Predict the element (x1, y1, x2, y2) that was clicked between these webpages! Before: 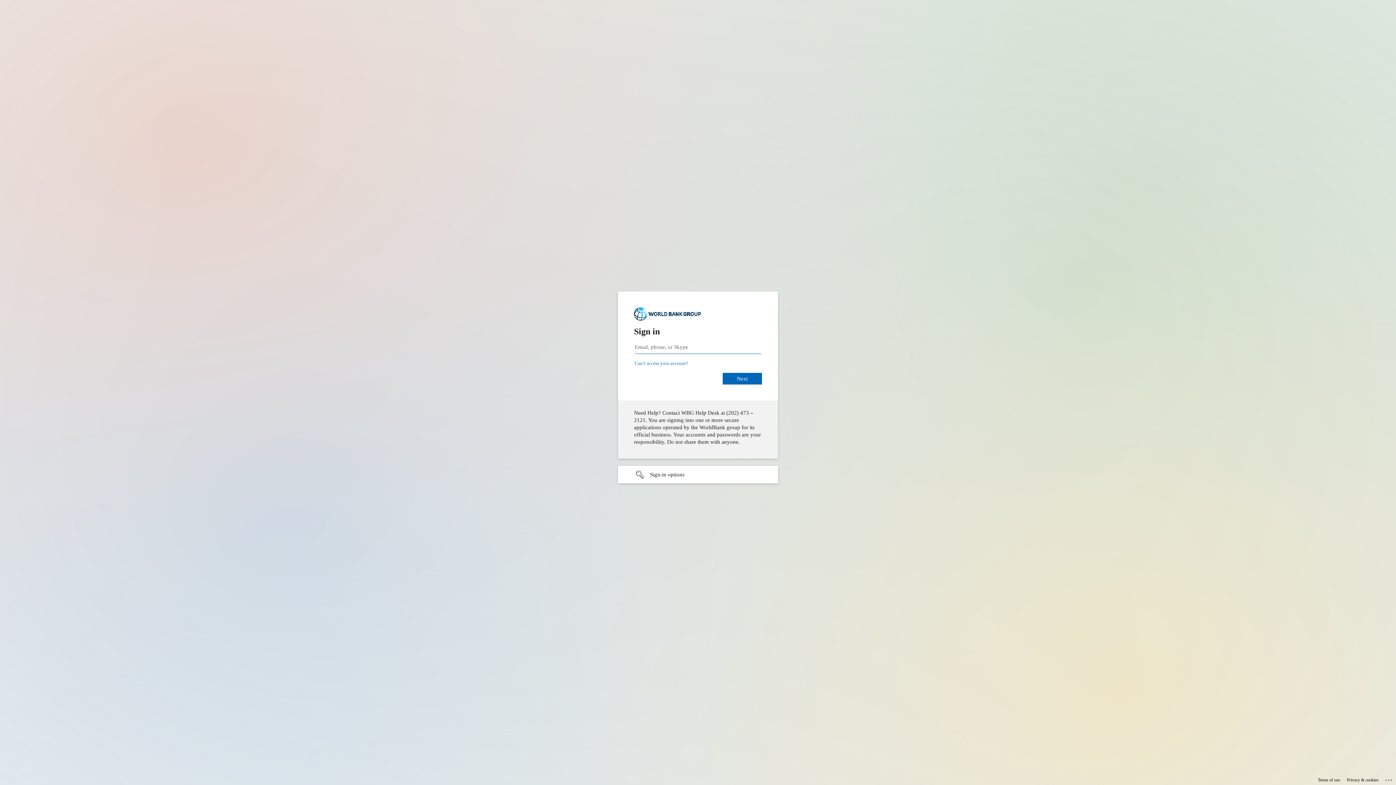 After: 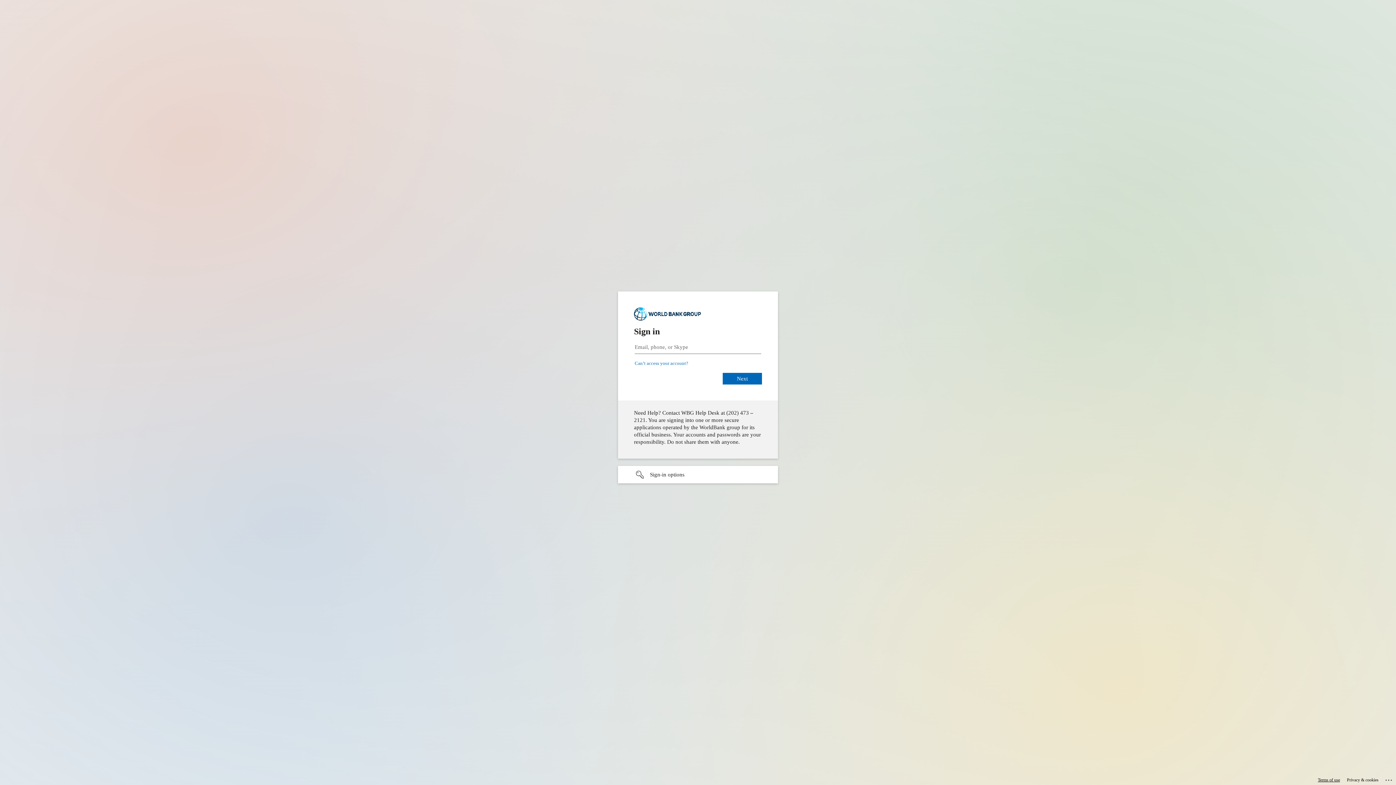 Action: bbox: (1318, 775, 1340, 785) label: Terms of use